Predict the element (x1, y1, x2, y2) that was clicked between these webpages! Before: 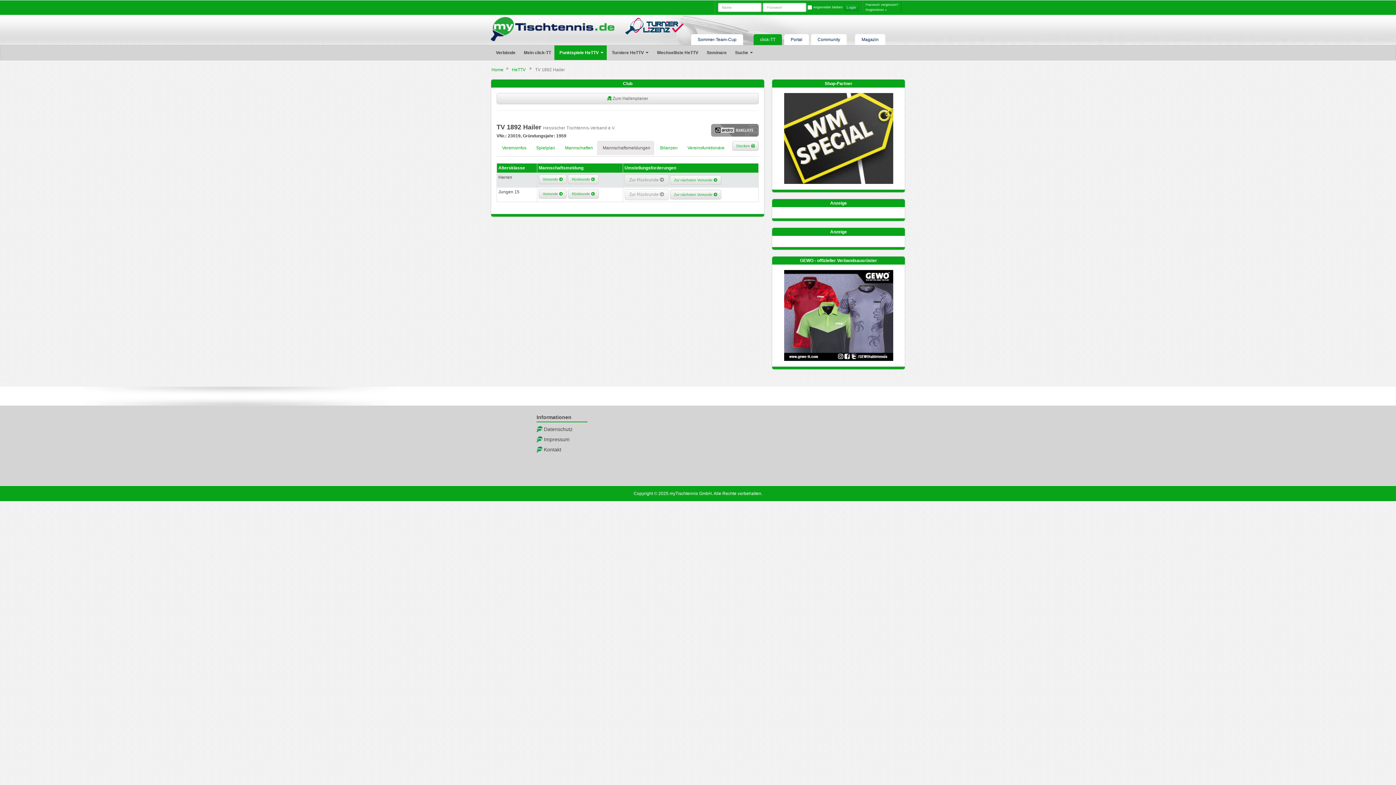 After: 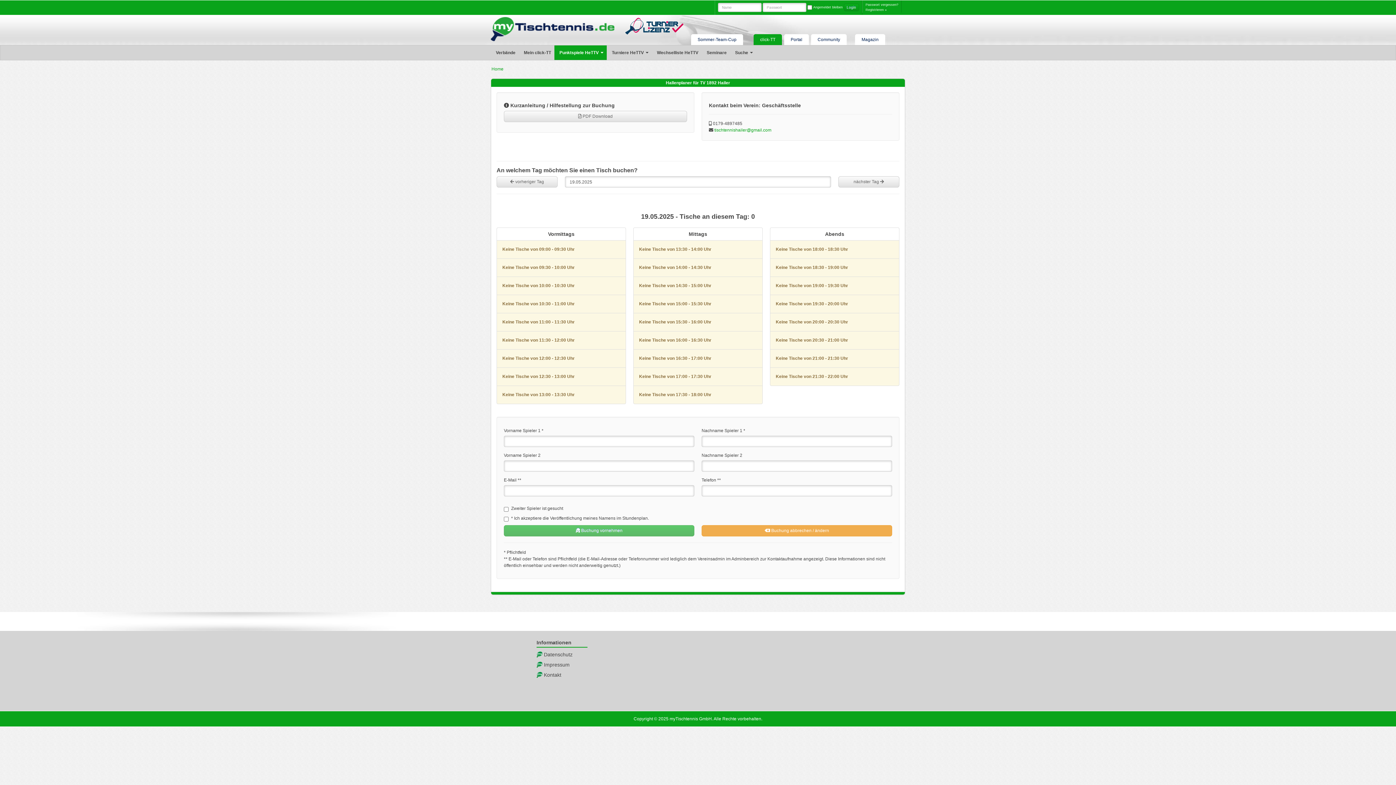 Action: bbox: (496, 93, 759, 104) label:  Zum Hallenplaner